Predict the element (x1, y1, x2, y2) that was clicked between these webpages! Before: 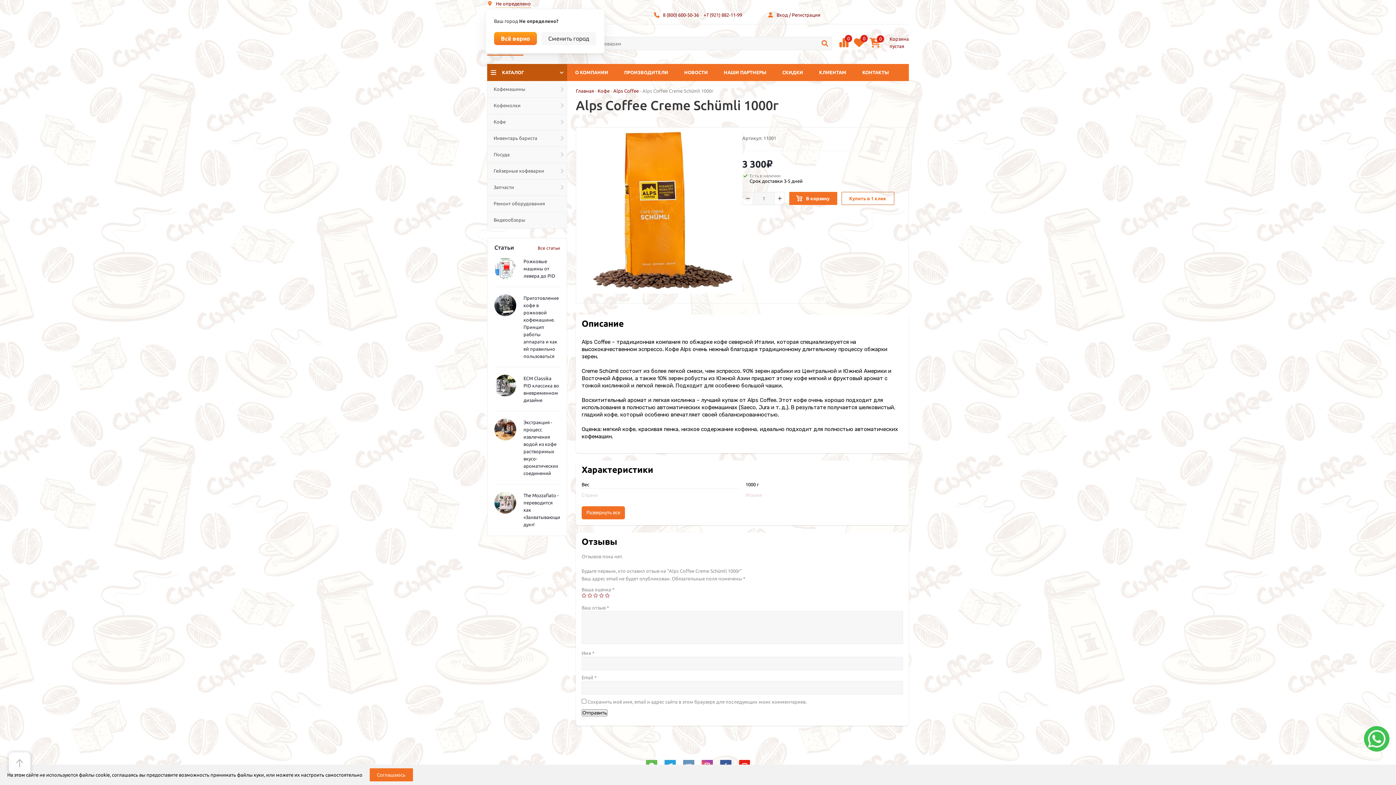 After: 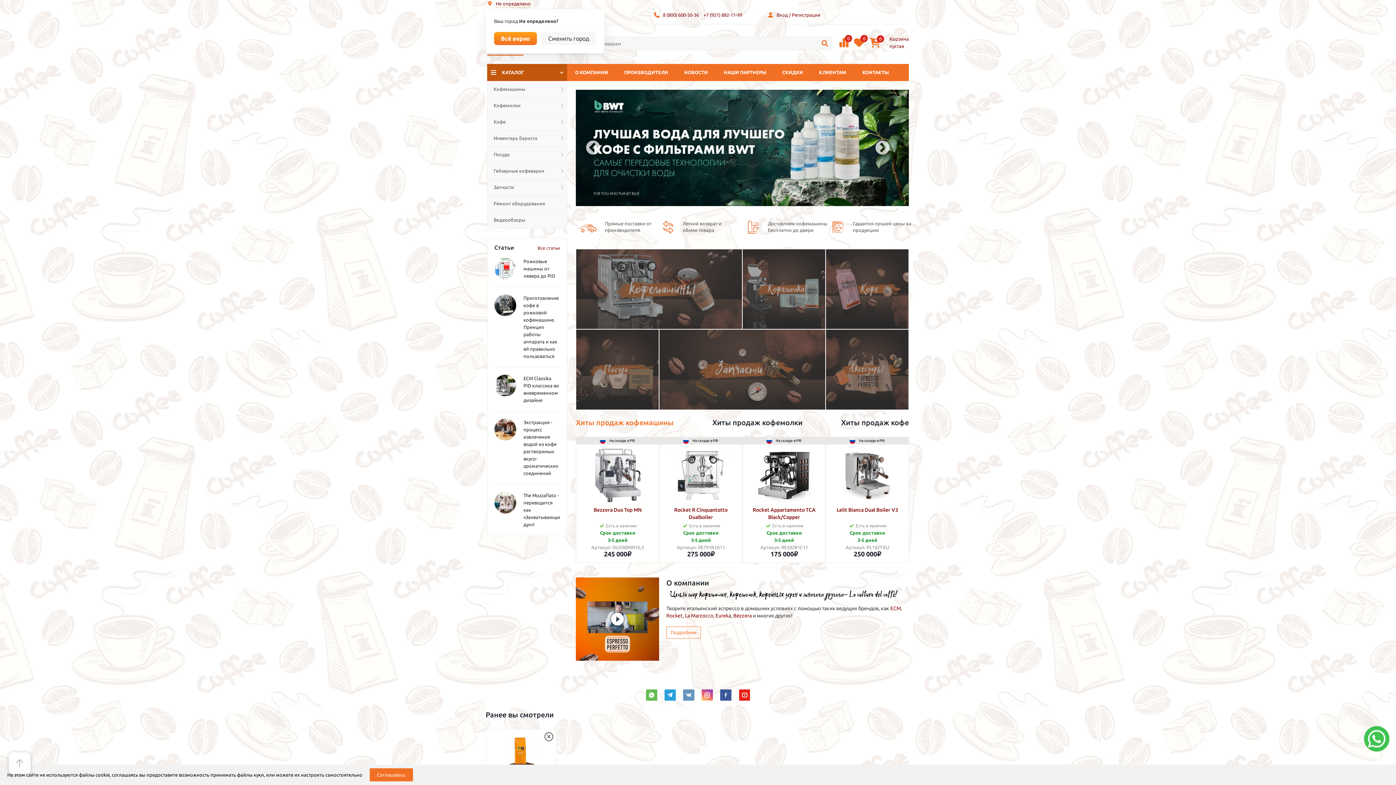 Action: bbox: (487, 63, 567, 80) label: КАТАЛОГ